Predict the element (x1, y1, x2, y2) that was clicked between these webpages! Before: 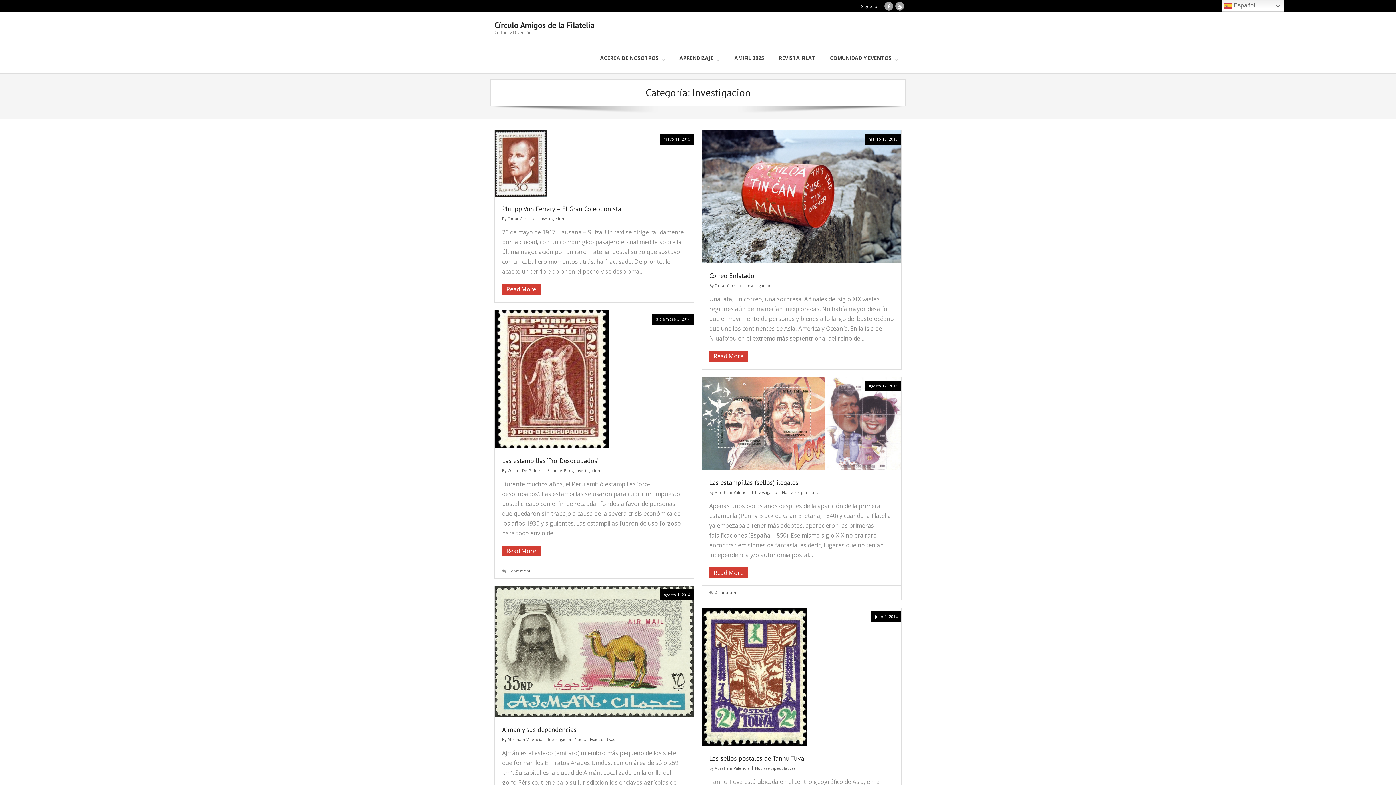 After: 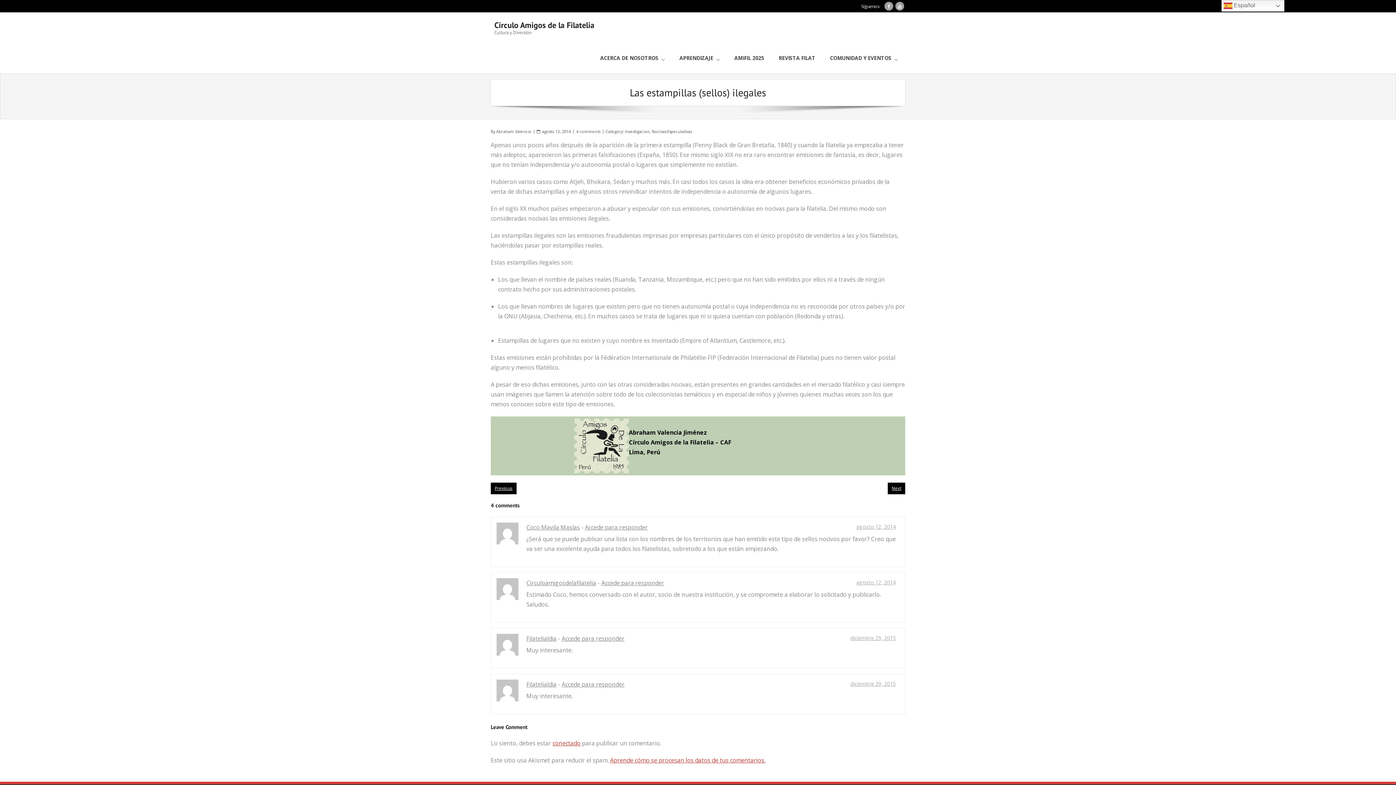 Action: bbox: (865, 380, 901, 391) label: agosto 12, 2014